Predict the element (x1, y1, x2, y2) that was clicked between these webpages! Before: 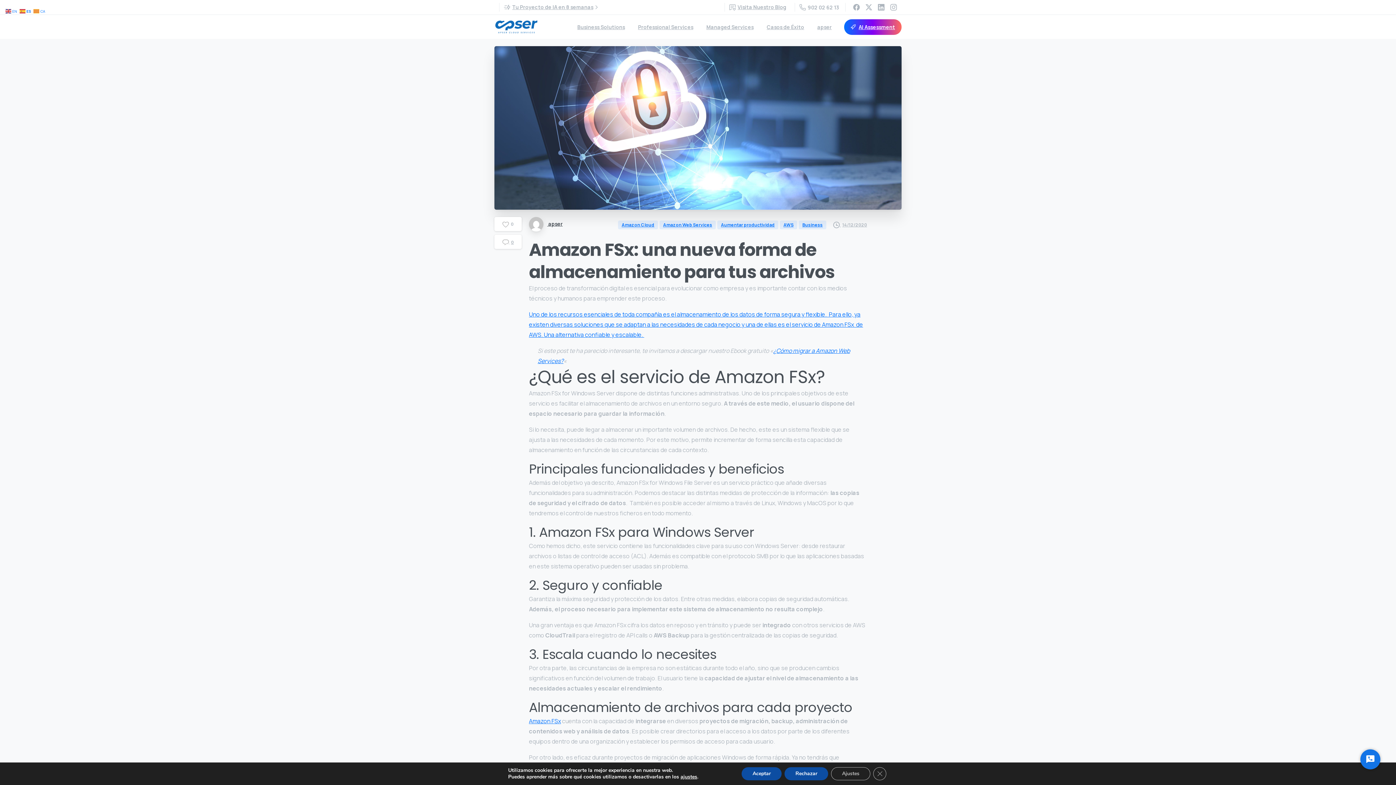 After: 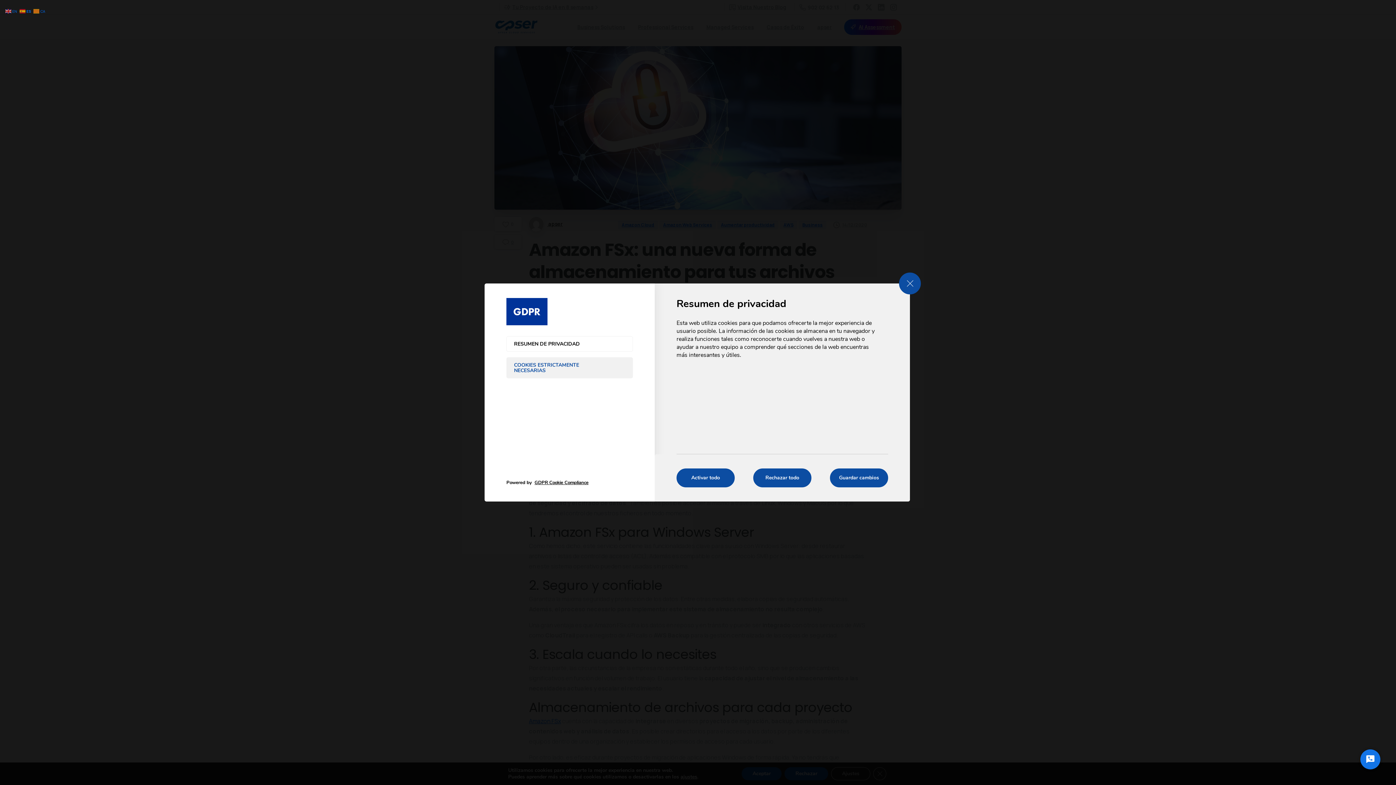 Action: bbox: (831, 767, 870, 780) label: Ajustes